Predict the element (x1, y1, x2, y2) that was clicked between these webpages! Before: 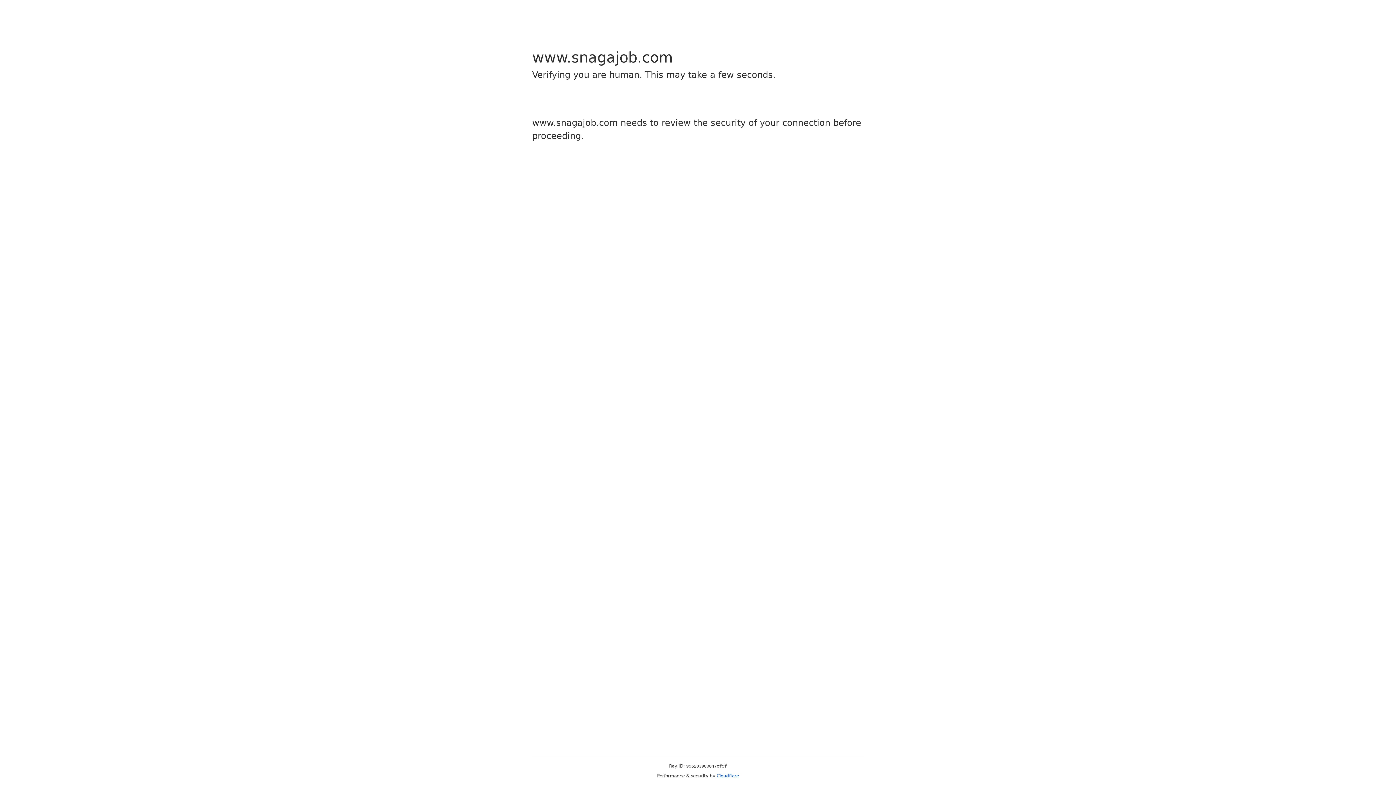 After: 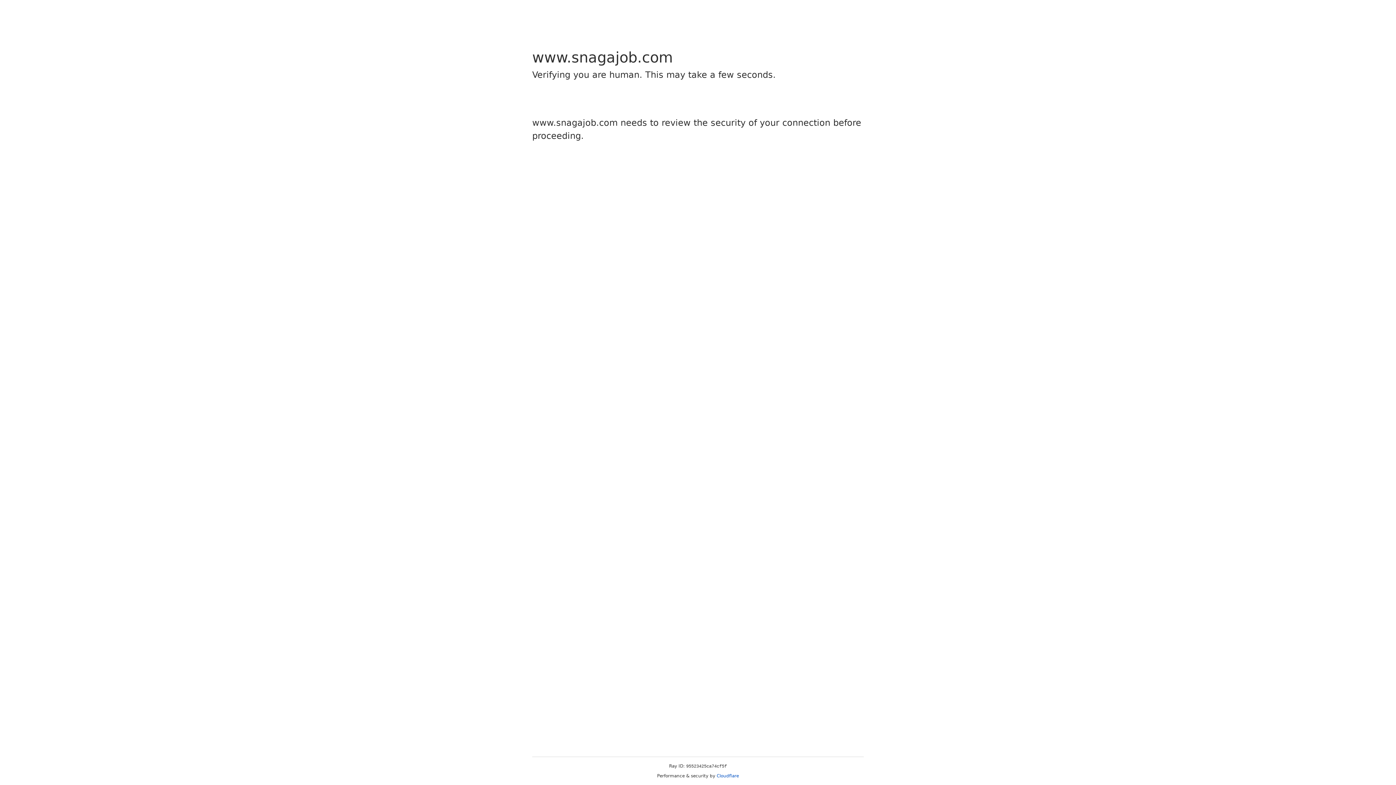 Action: bbox: (716, 773, 739, 778) label: Cloudflare